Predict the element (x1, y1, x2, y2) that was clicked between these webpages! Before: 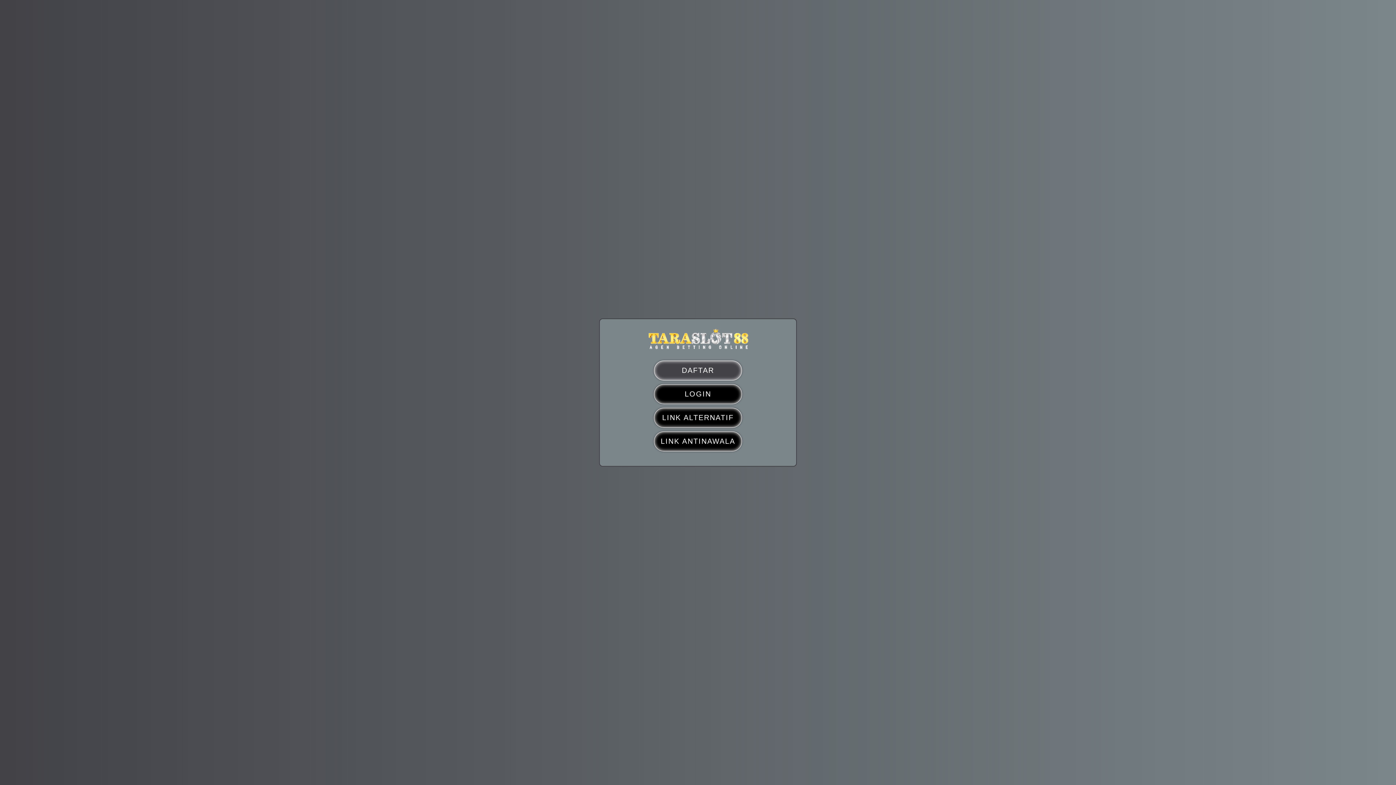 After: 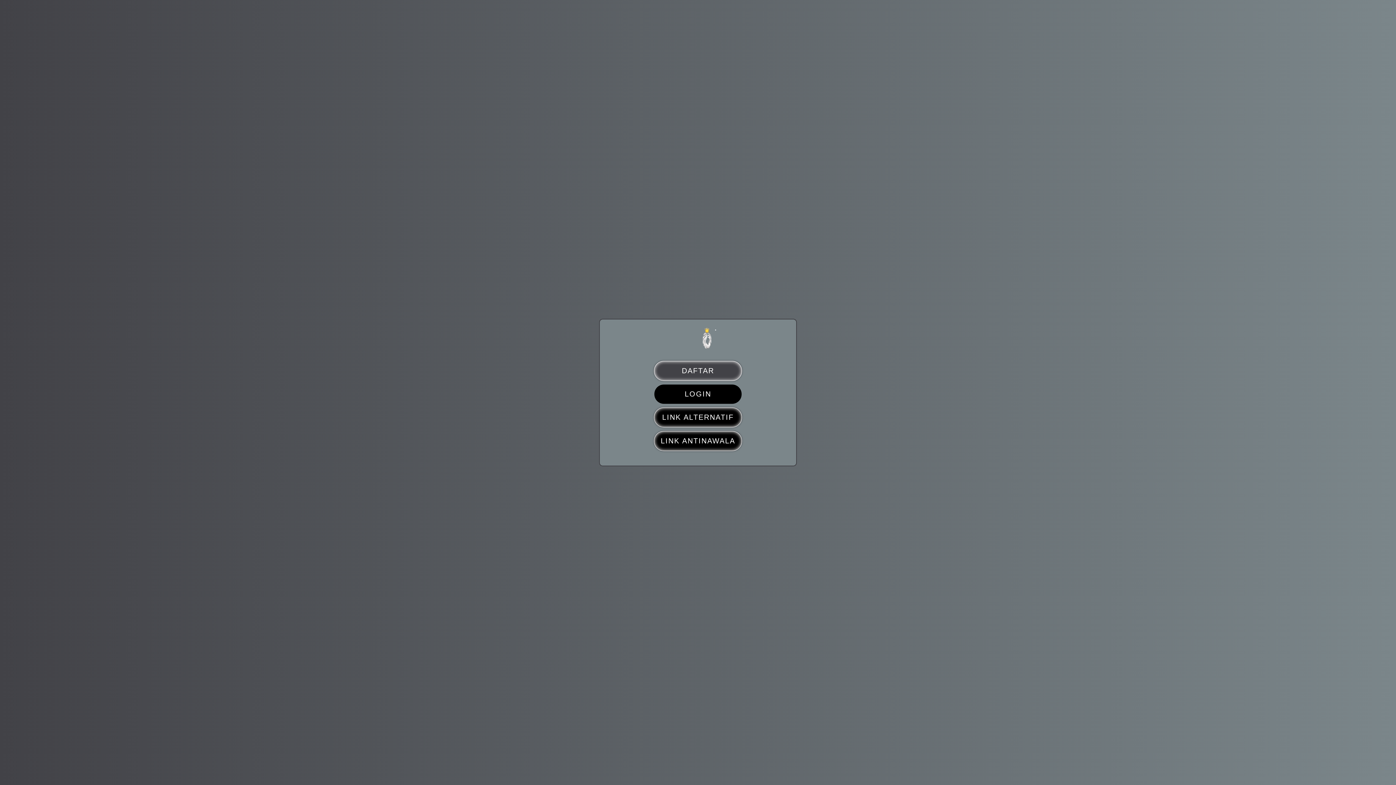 Action: label: LOGIN bbox: (654, 384, 742, 404)